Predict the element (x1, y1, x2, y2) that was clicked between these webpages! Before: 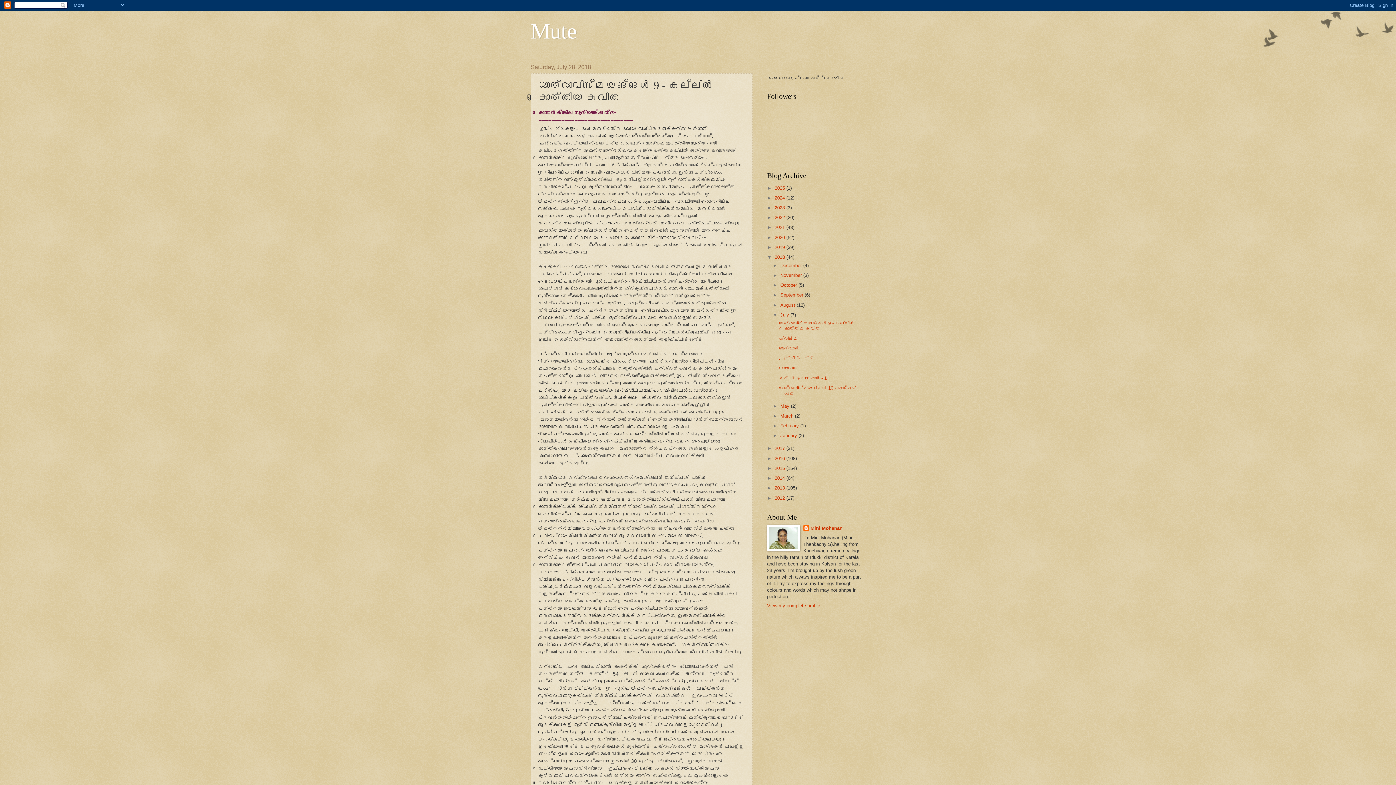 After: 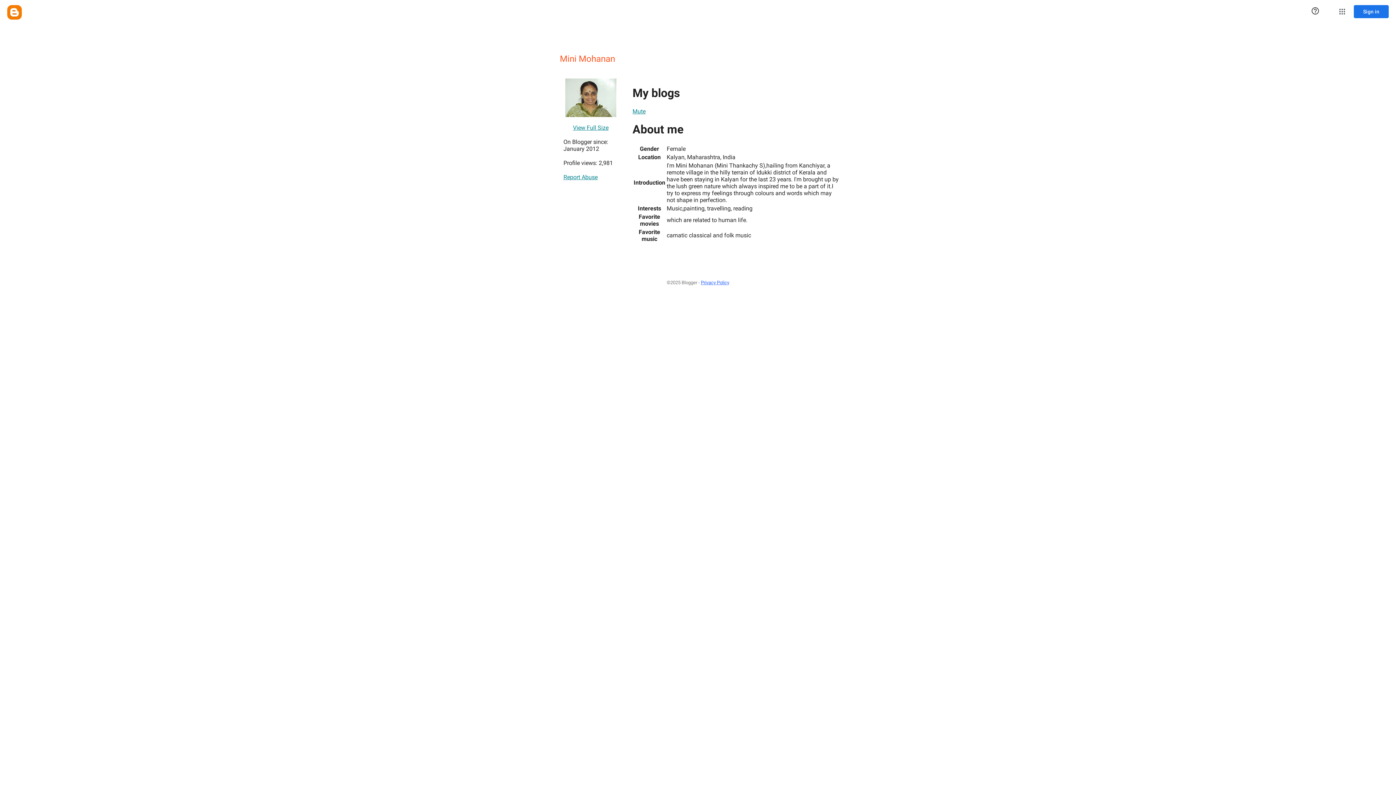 Action: label: Mini Mohanan bbox: (803, 525, 842, 532)